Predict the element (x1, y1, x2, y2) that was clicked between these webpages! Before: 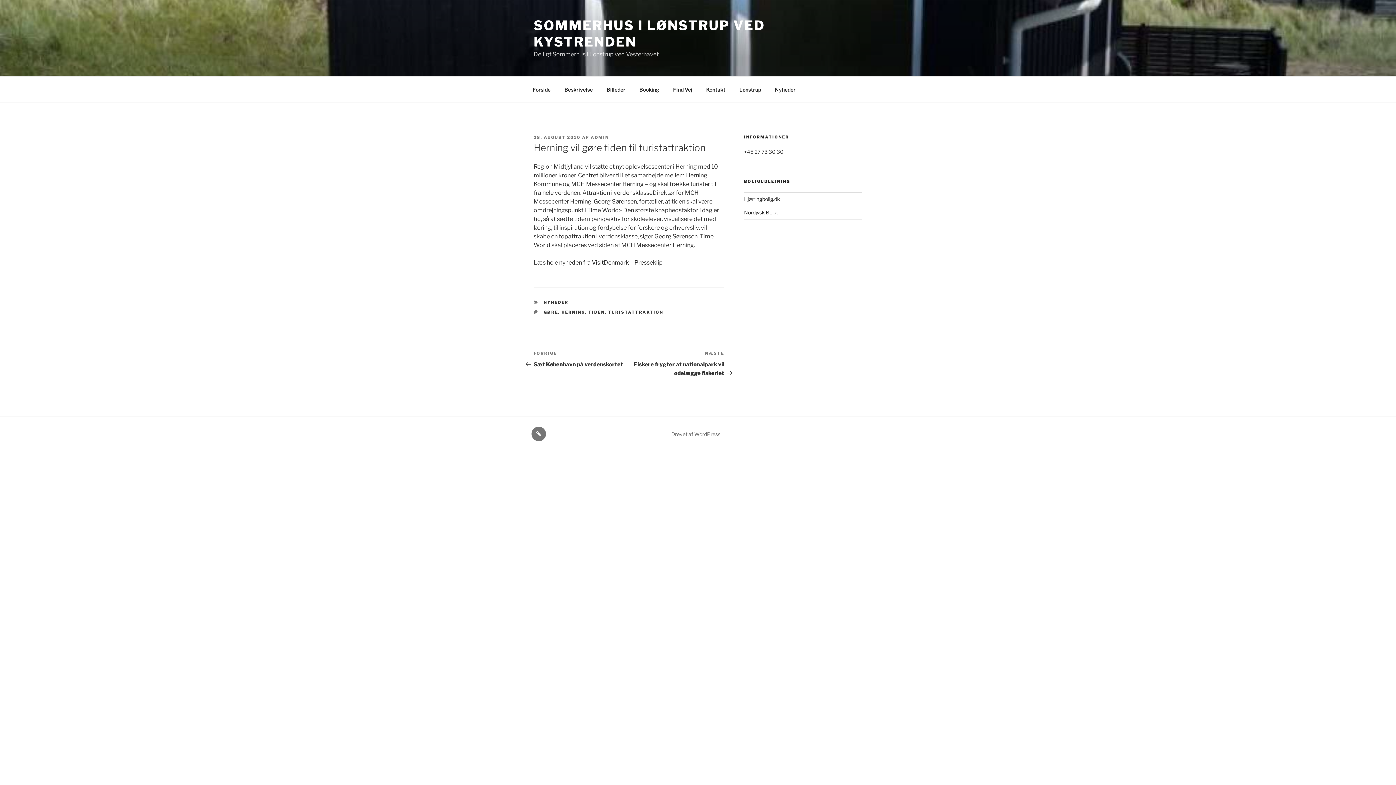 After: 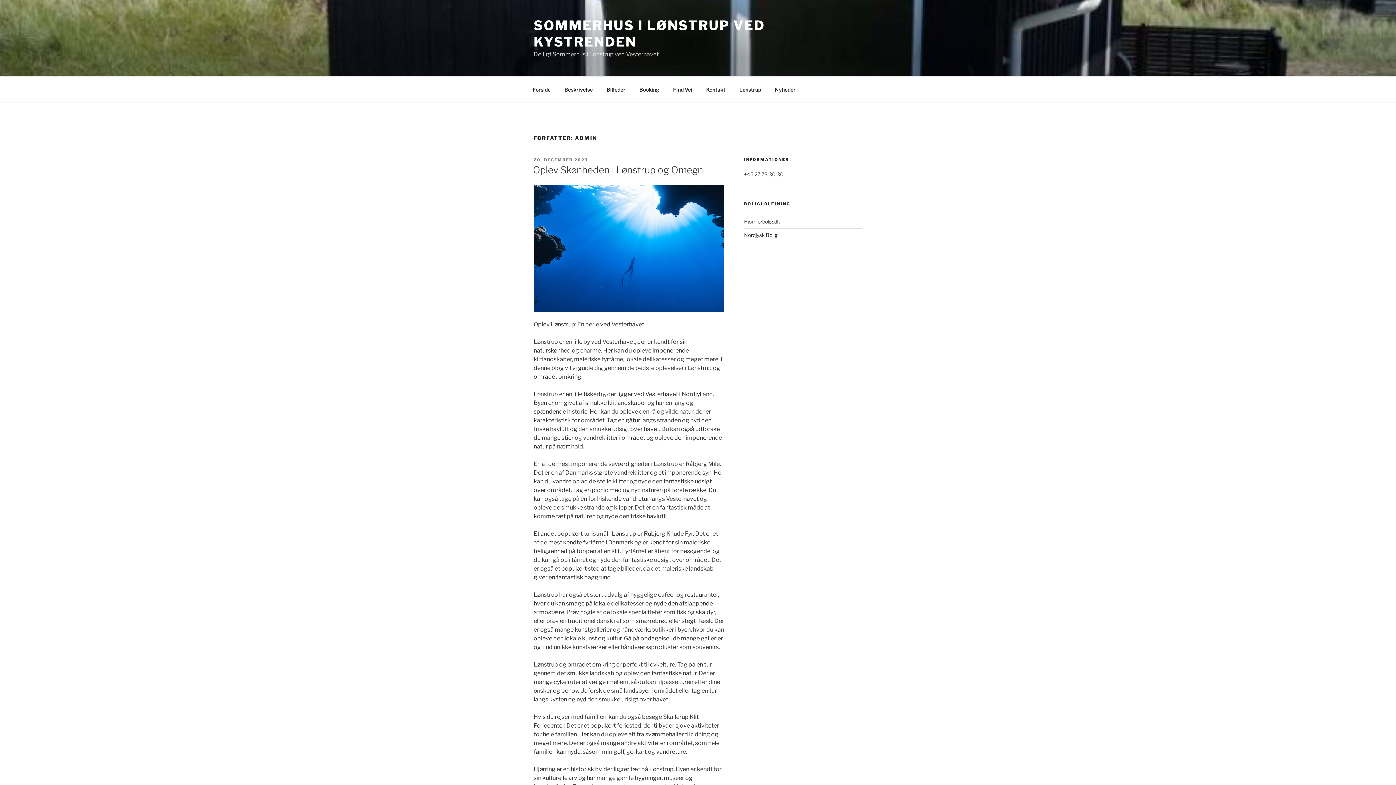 Action: label: ADMIN bbox: (590, 134, 609, 140)